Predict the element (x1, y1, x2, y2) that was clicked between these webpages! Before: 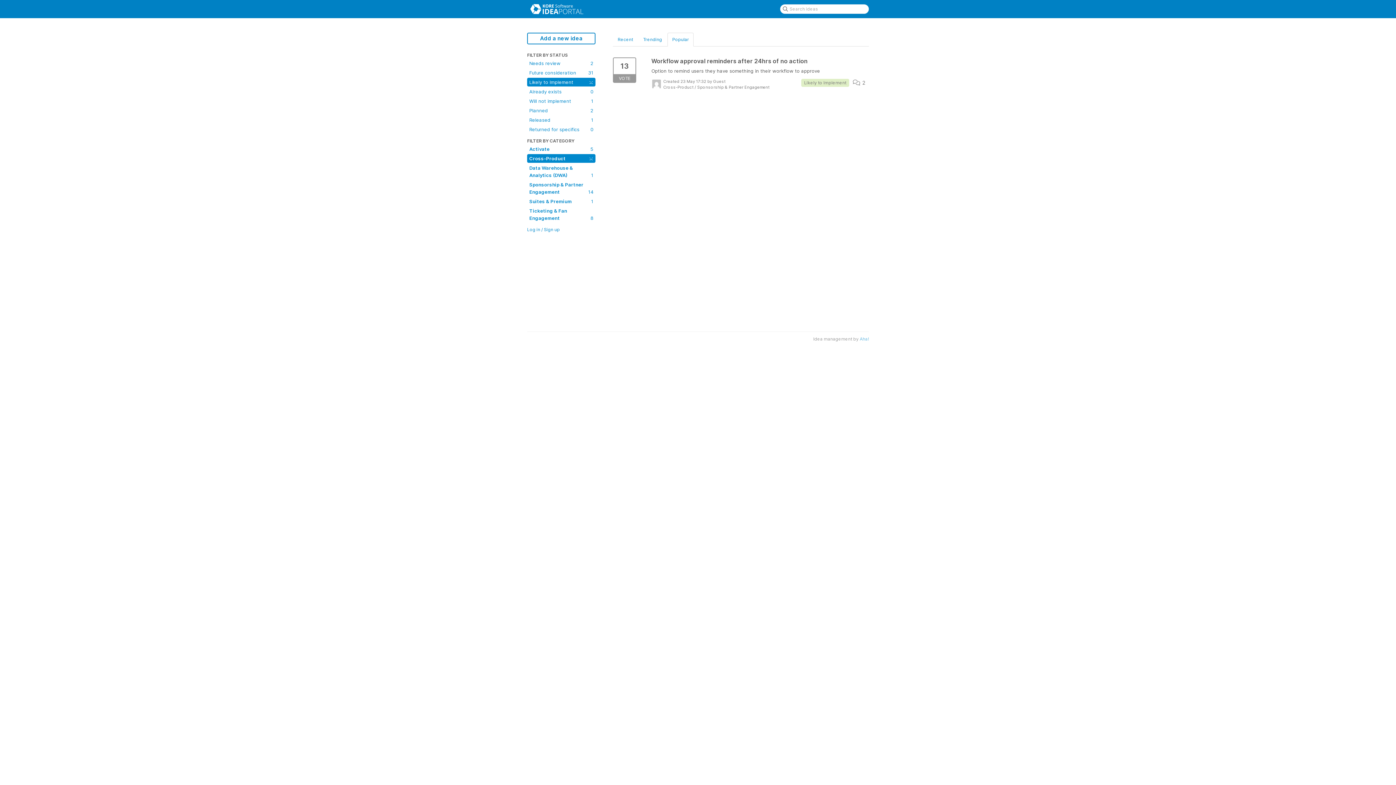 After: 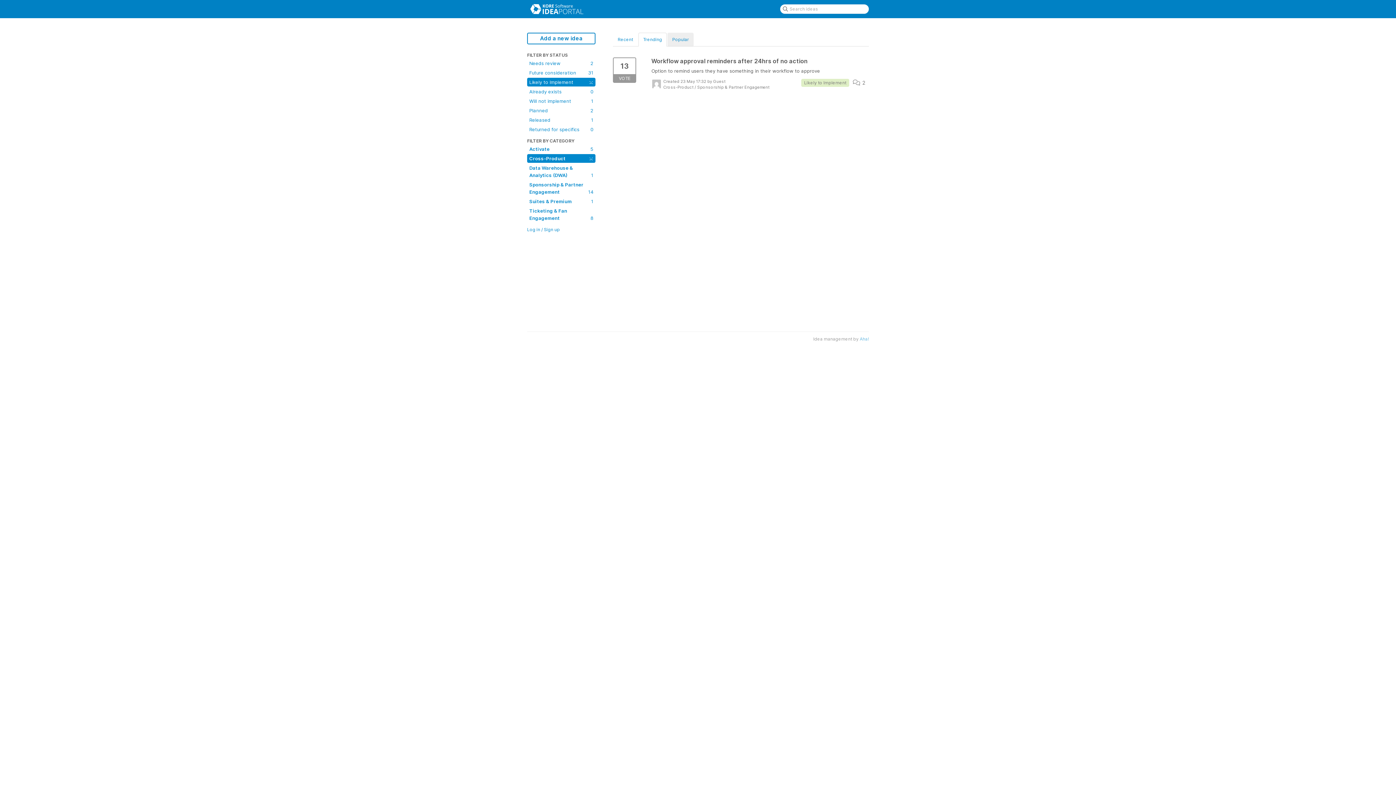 Action: label: Popular bbox: (667, 32, 693, 46)